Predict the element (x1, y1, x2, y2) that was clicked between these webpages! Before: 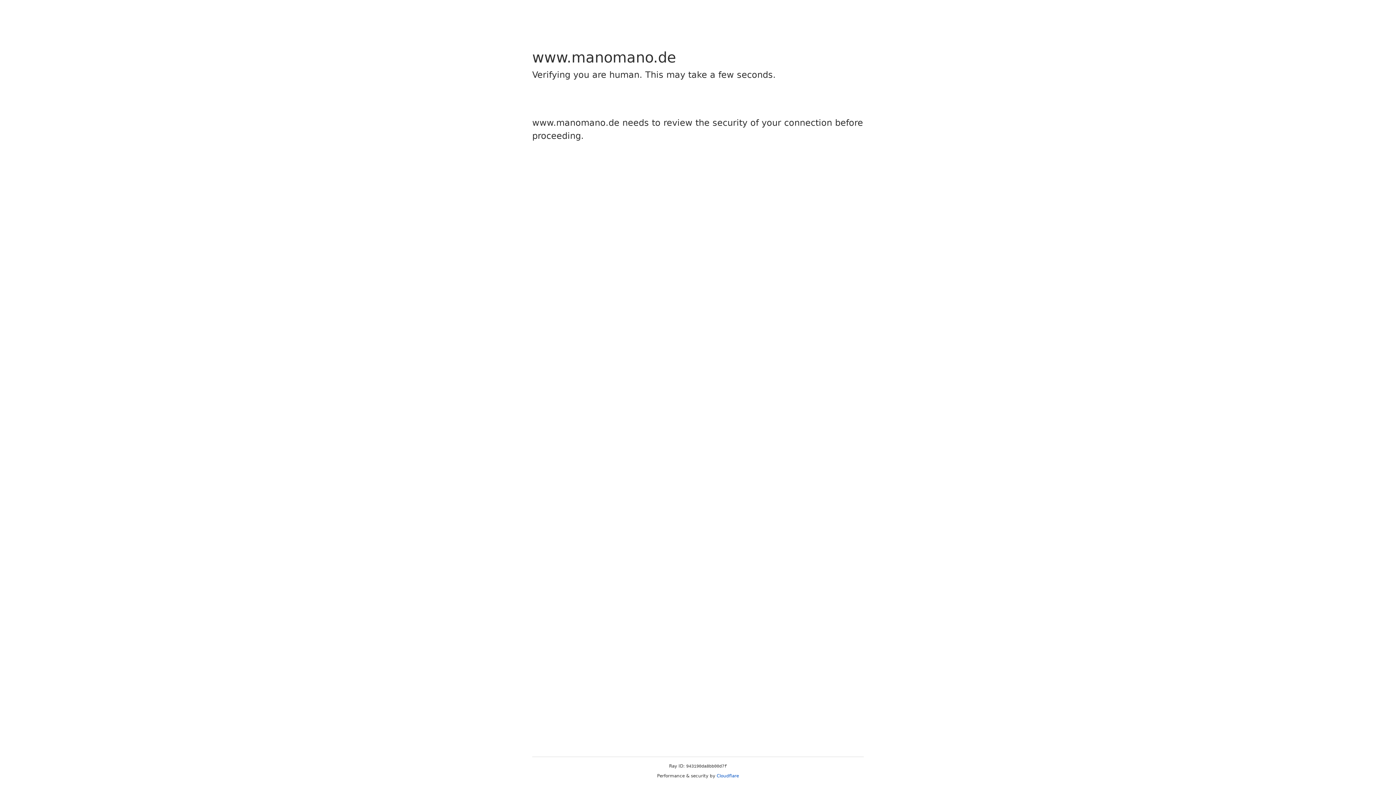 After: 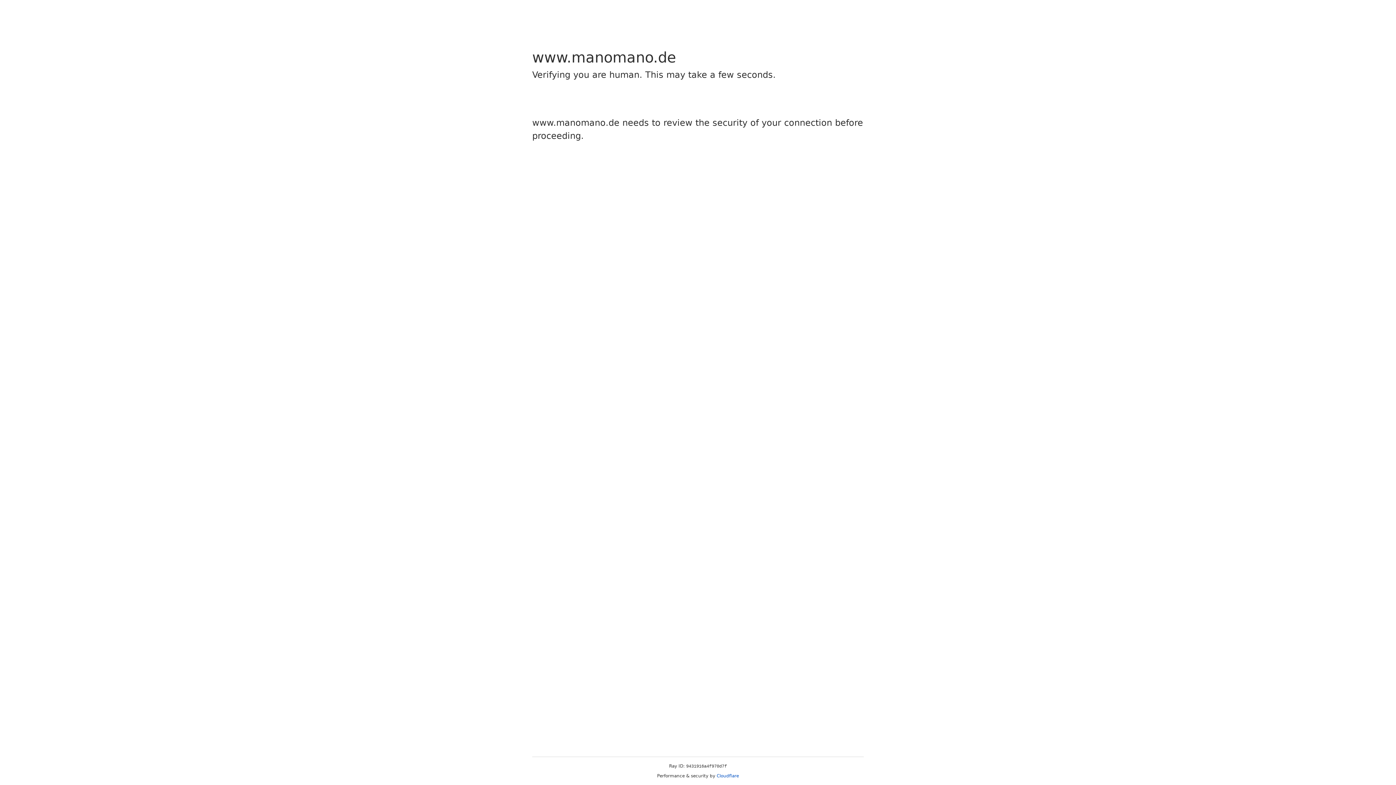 Action: label: Cloudflare bbox: (716, 773, 739, 778)